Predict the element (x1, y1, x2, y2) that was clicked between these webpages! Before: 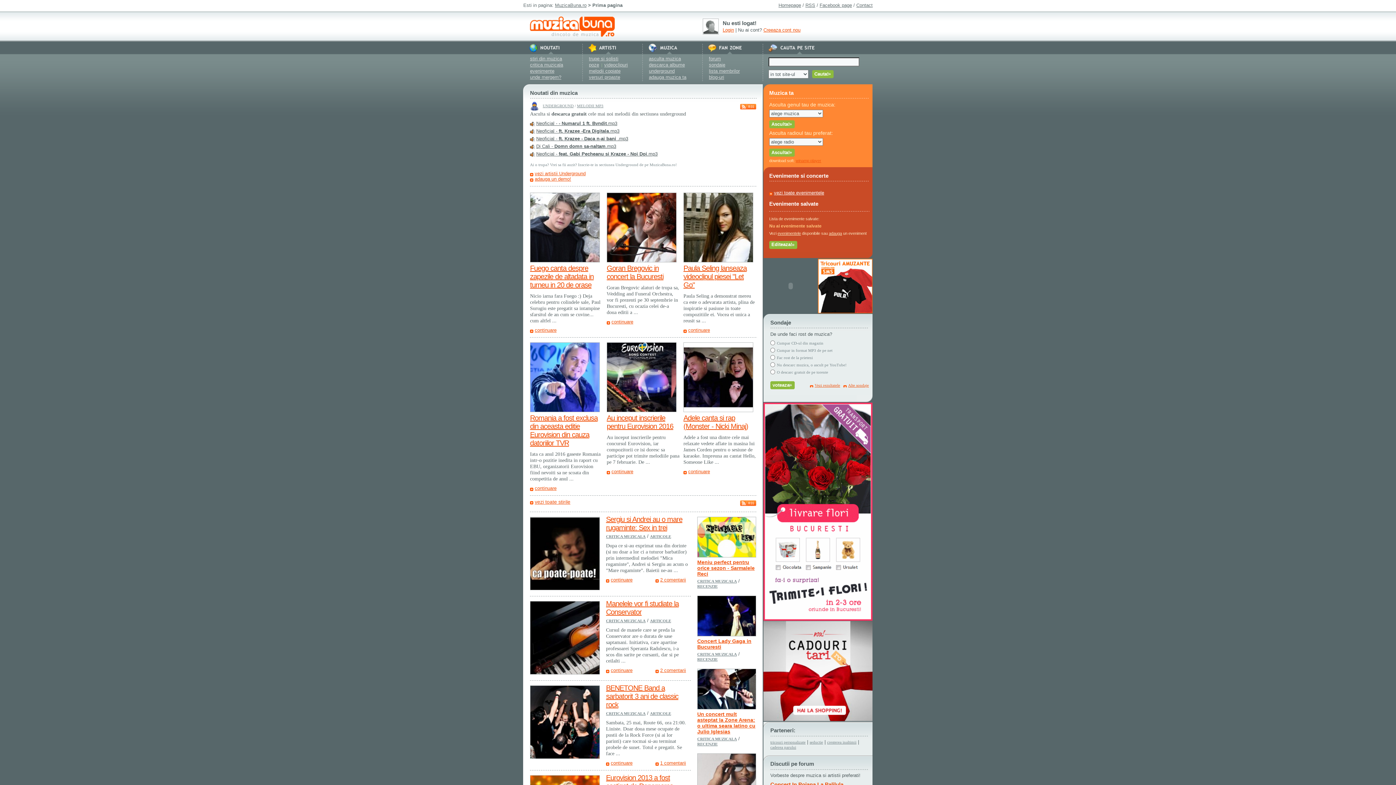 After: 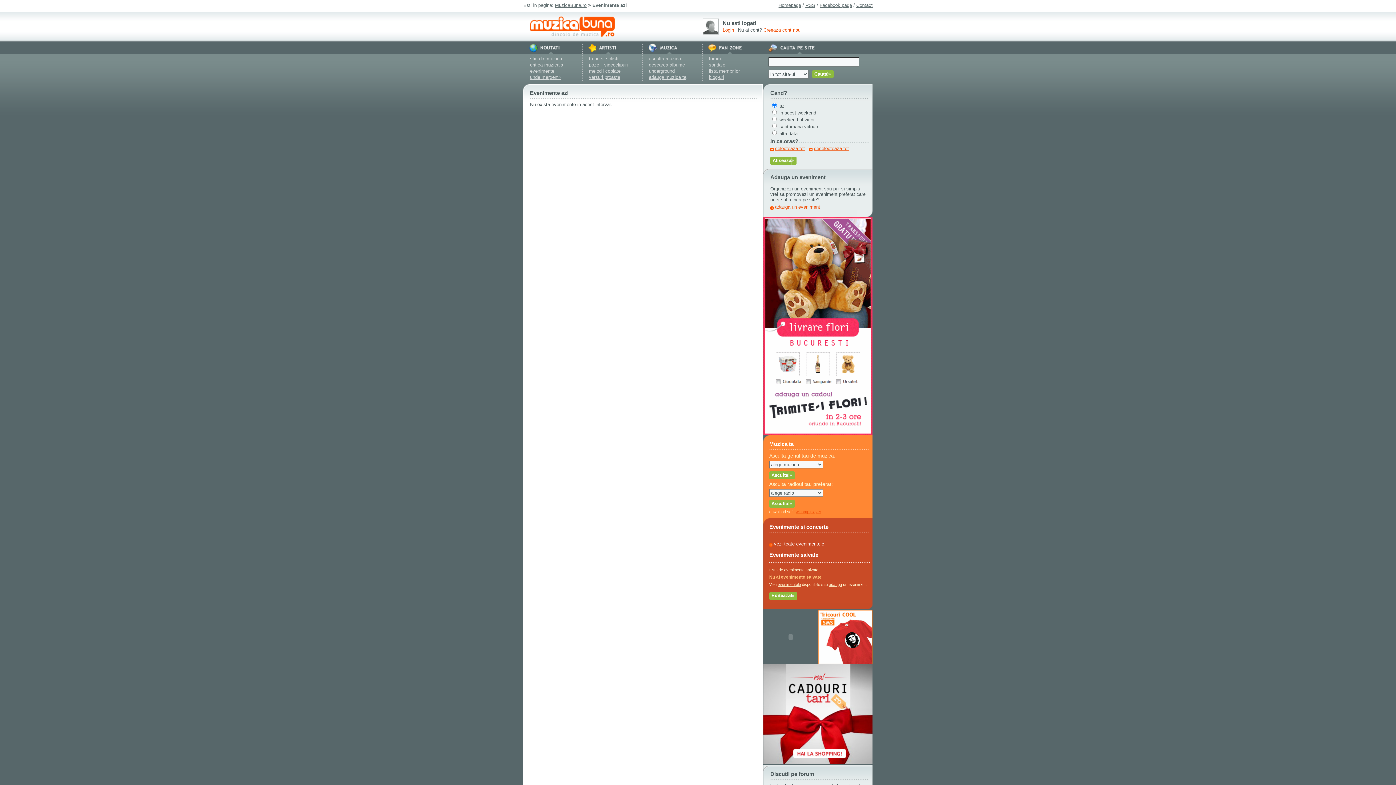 Action: bbox: (529, 68, 554, 73) label: evenimente